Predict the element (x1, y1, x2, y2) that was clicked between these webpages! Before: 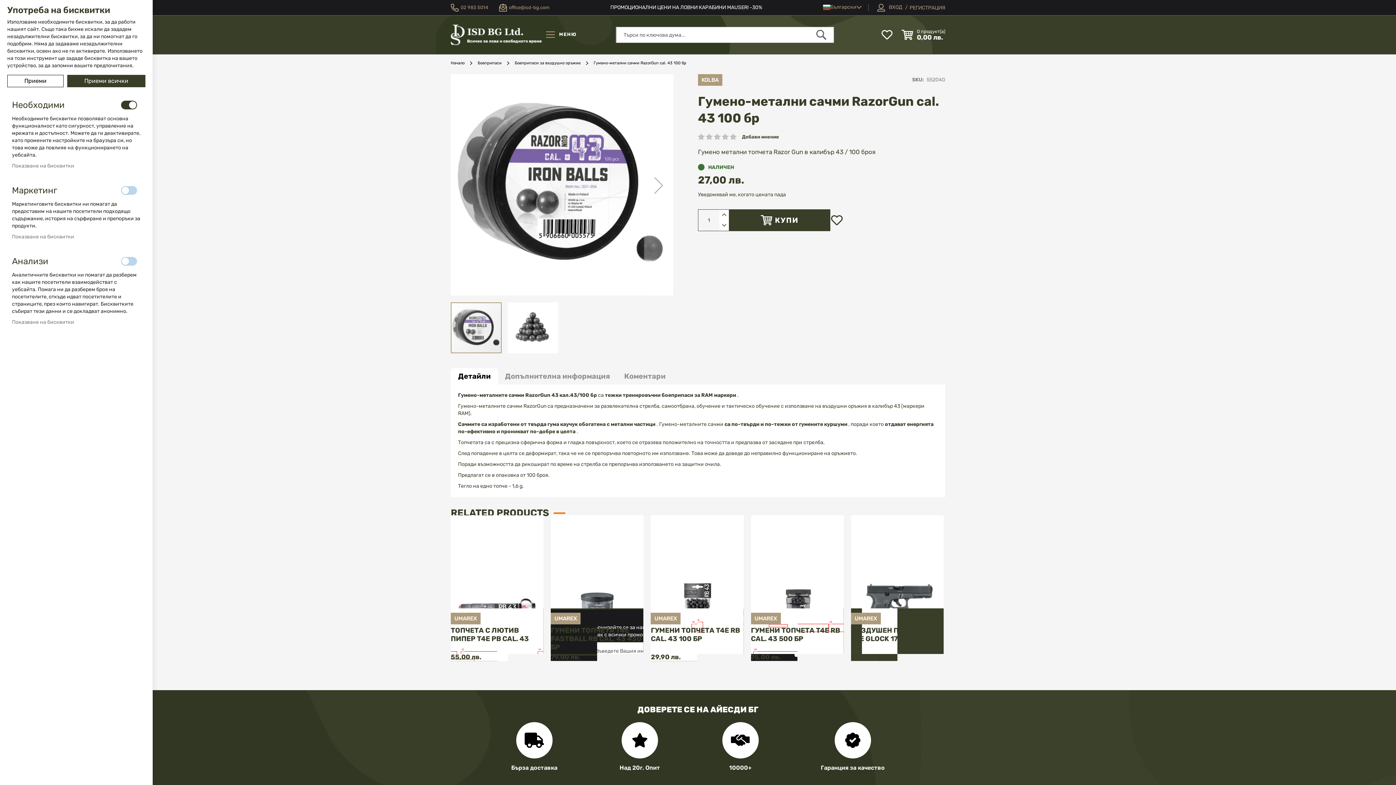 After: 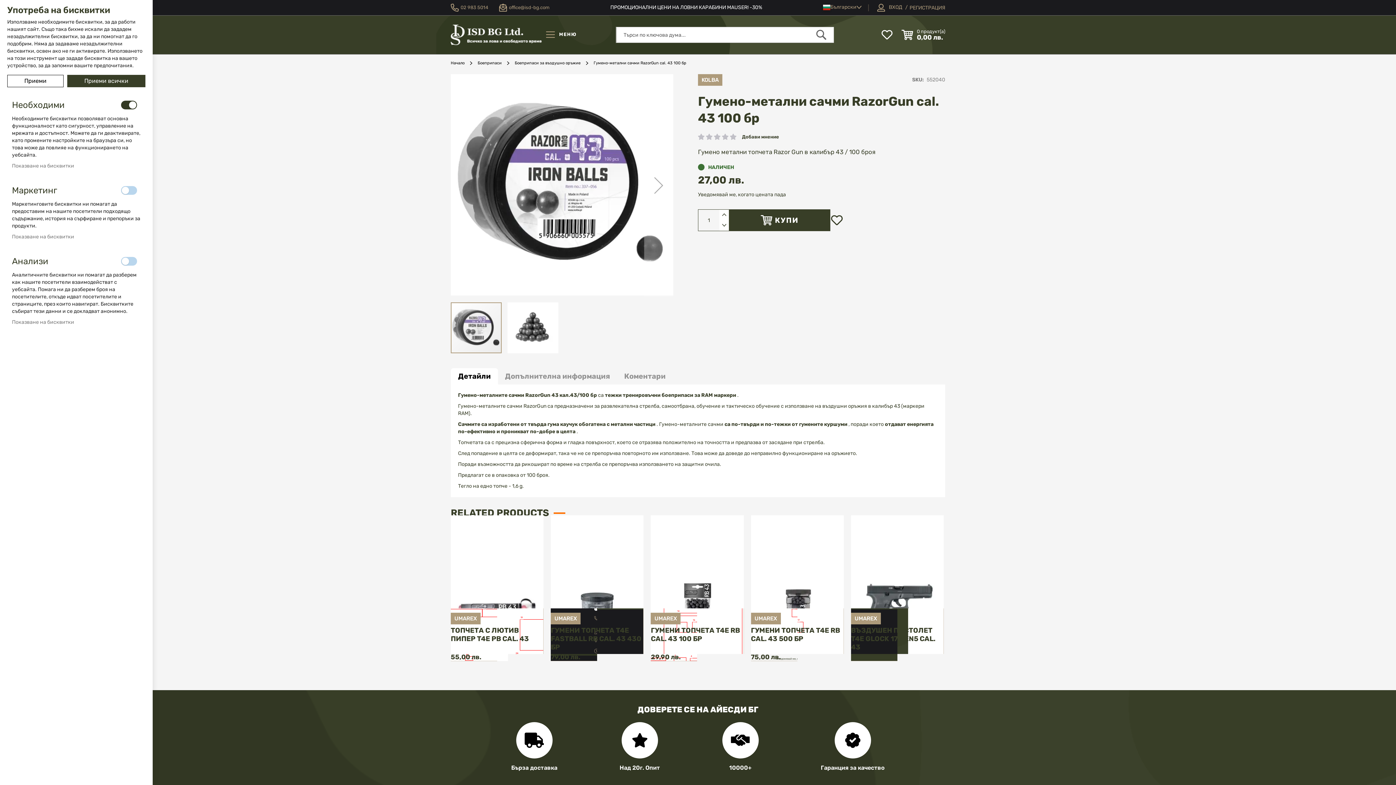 Action: bbox: (450, 3, 488, 11) label: 02 983 5014